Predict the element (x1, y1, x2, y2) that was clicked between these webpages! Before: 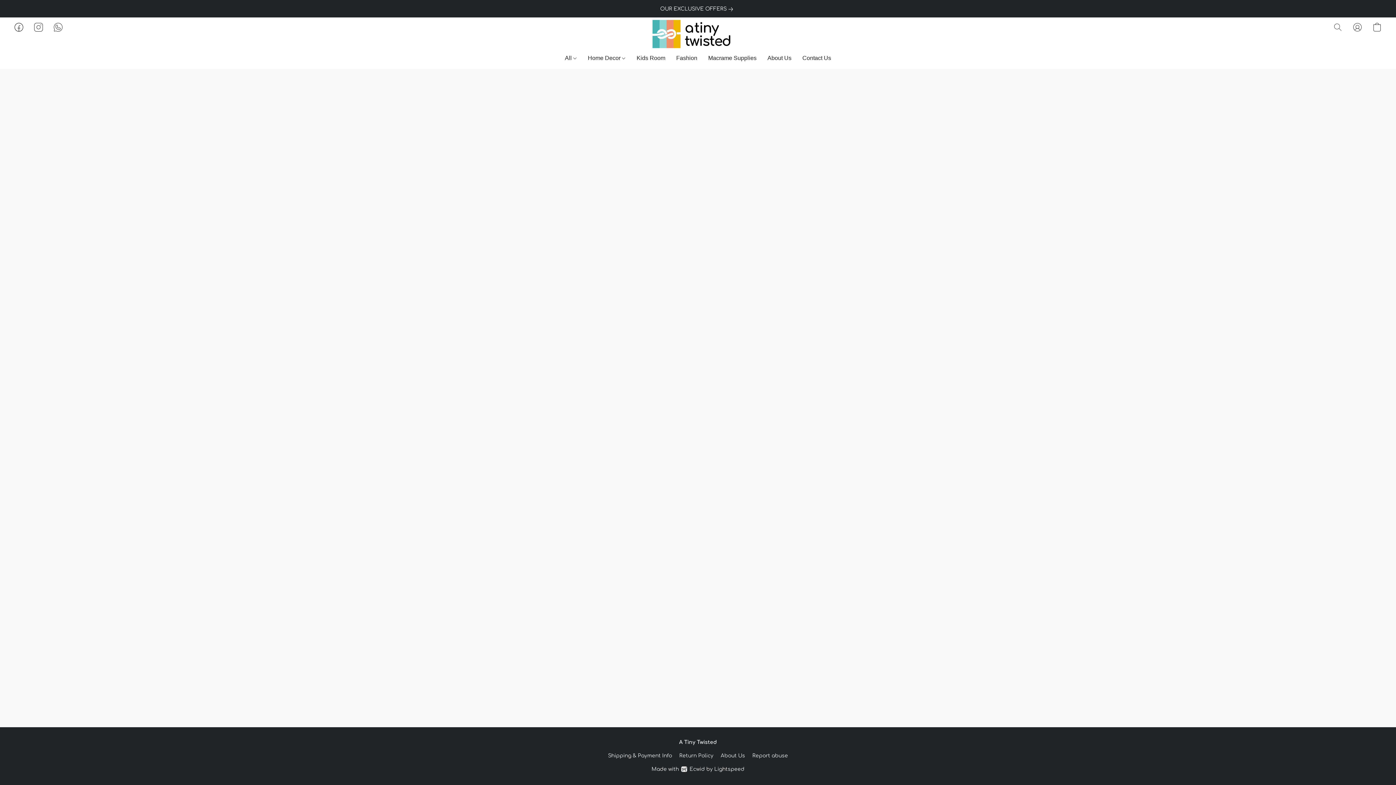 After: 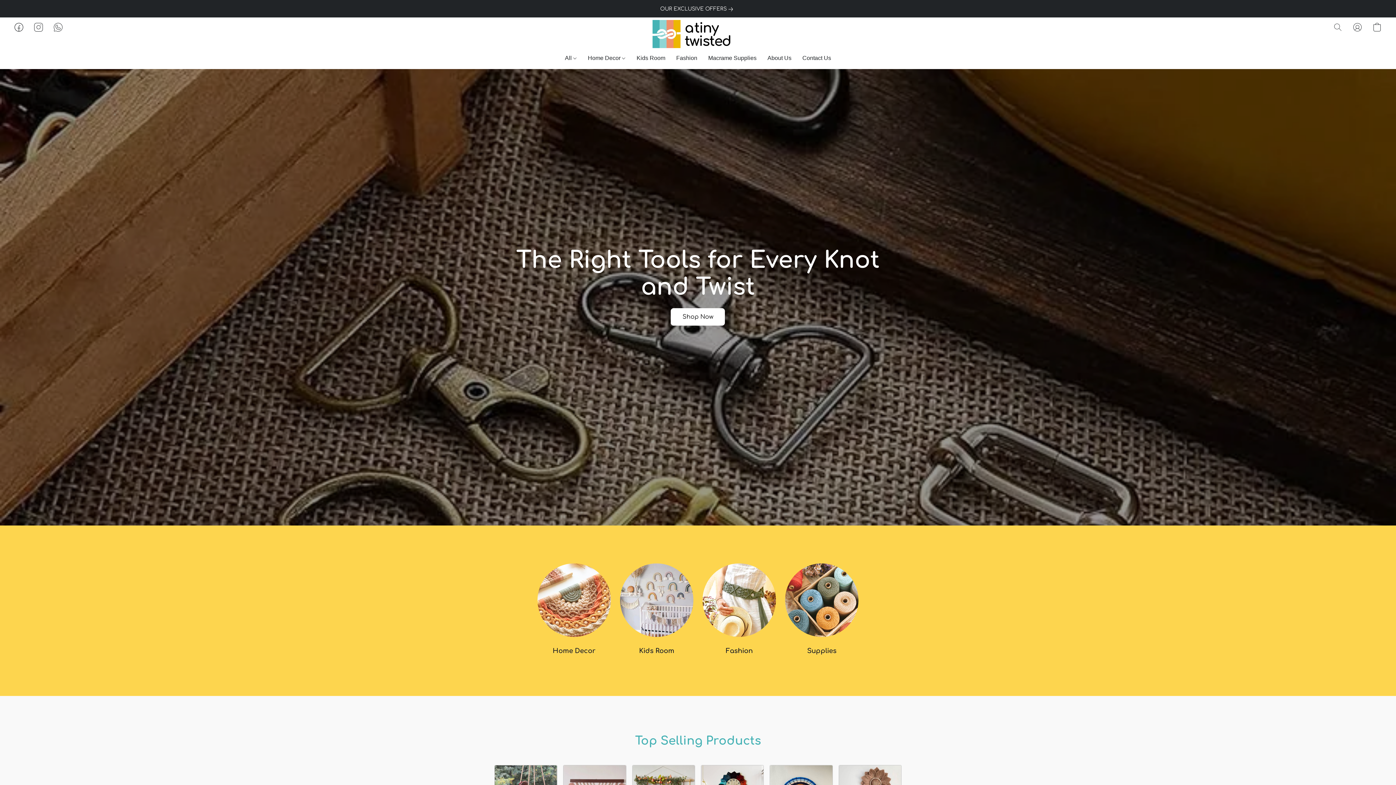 Action: bbox: (652, 20, 743, 49)